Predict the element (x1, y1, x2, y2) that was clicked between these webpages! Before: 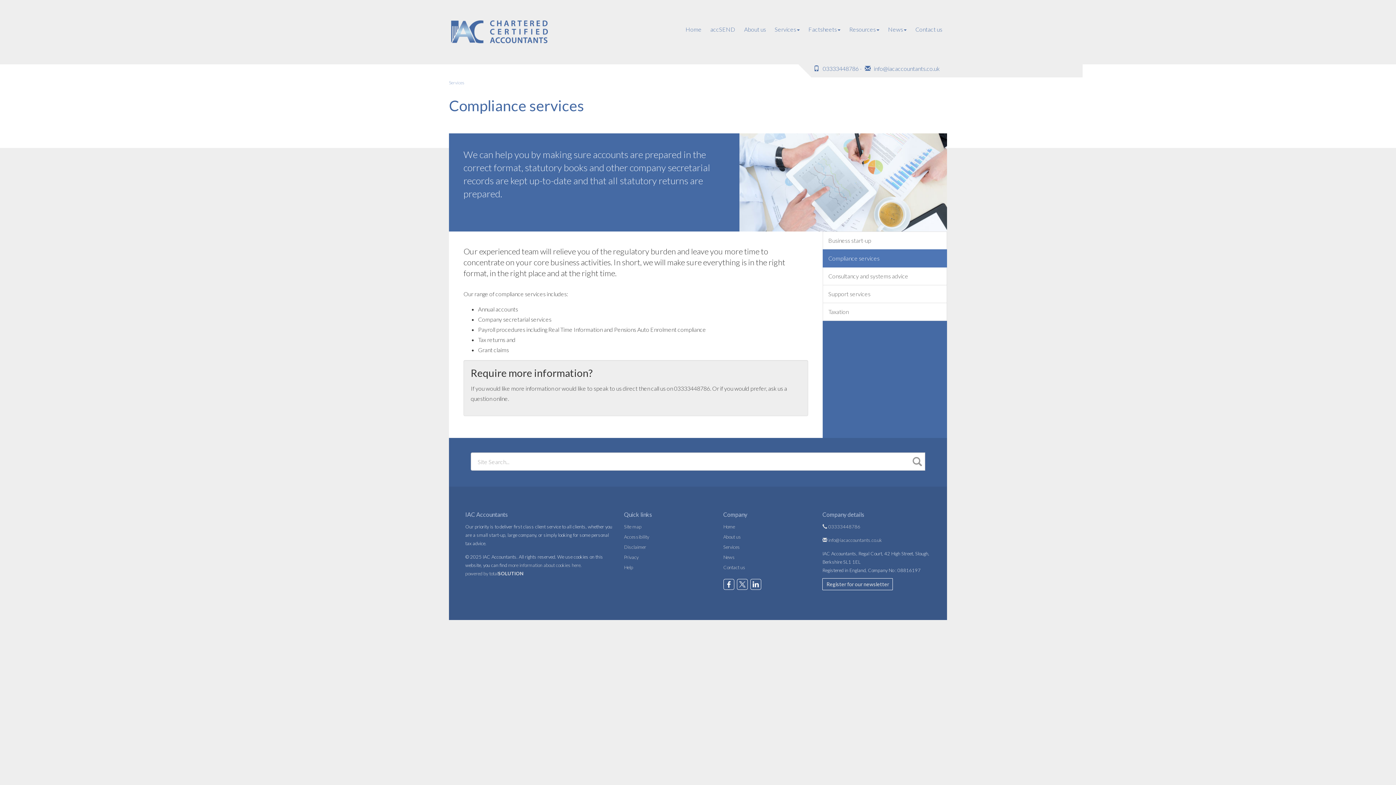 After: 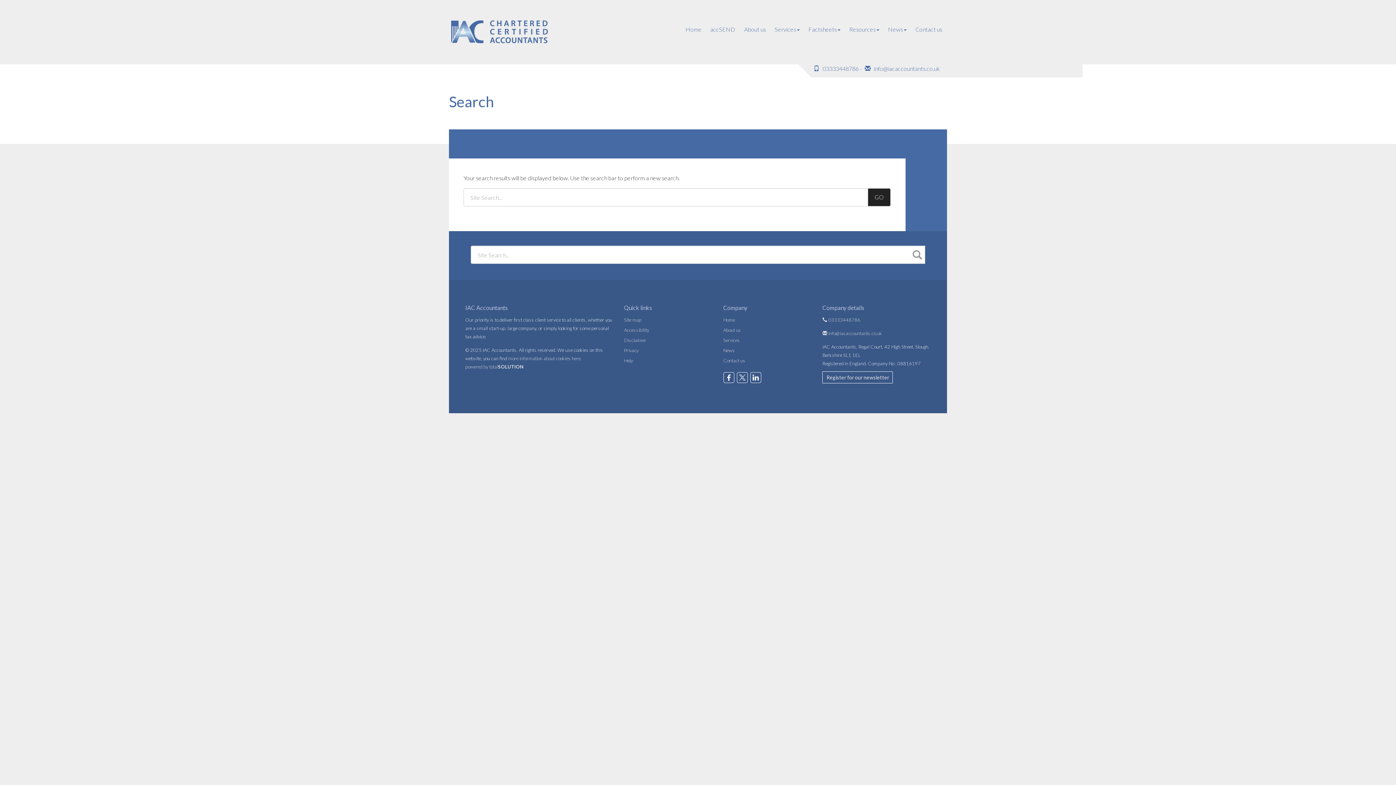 Action: bbox: (906, 452, 928, 472)